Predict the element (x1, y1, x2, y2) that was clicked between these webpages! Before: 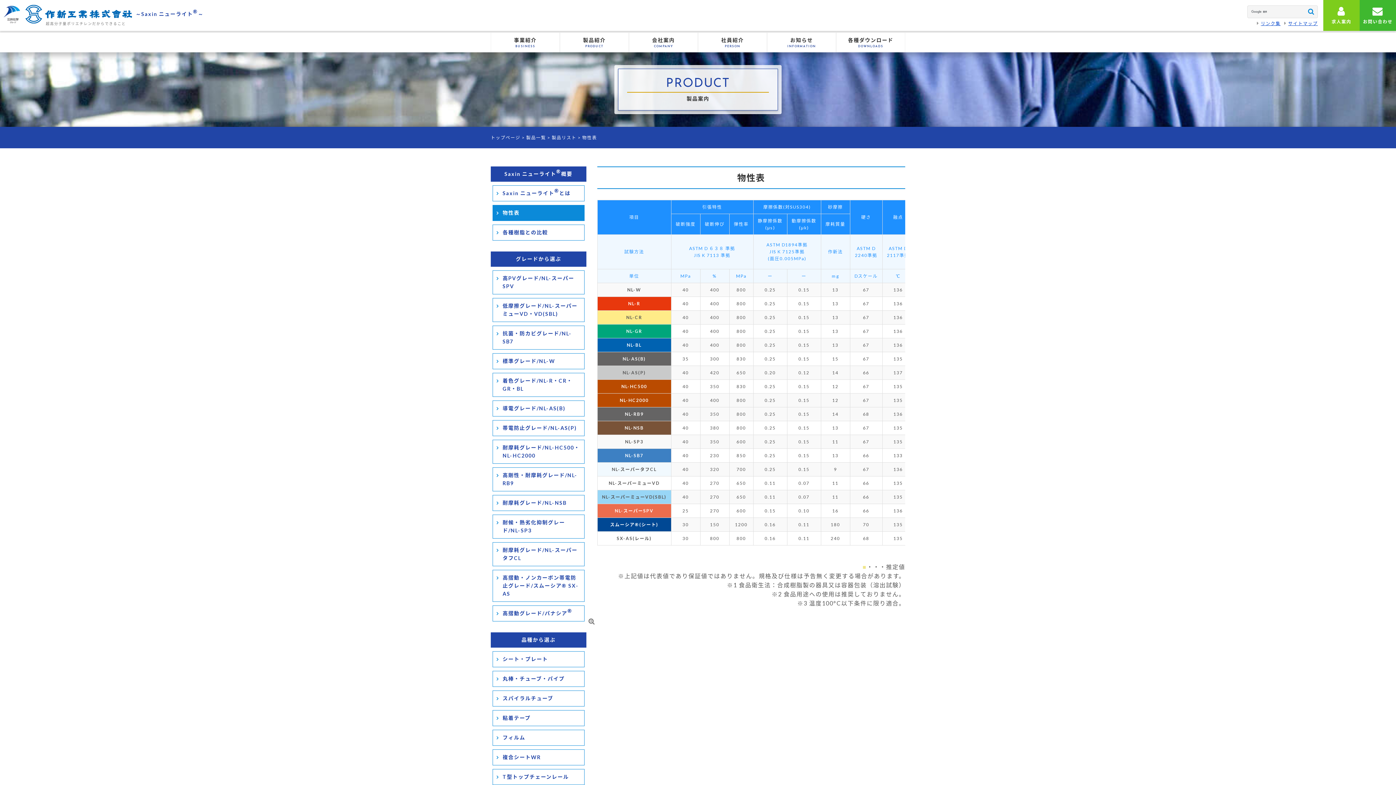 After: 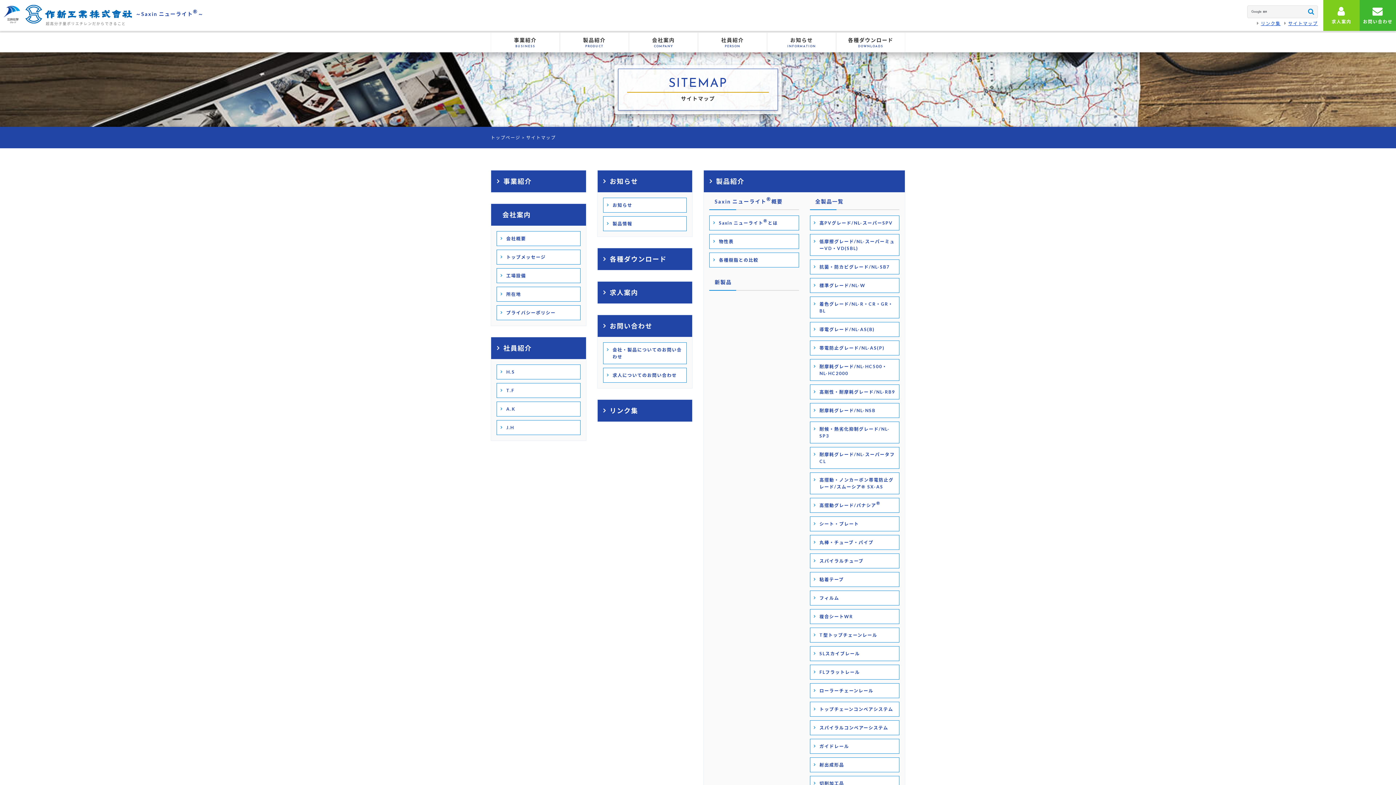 Action: bbox: (1288, 20, 1318, 26) label: サイトマップ